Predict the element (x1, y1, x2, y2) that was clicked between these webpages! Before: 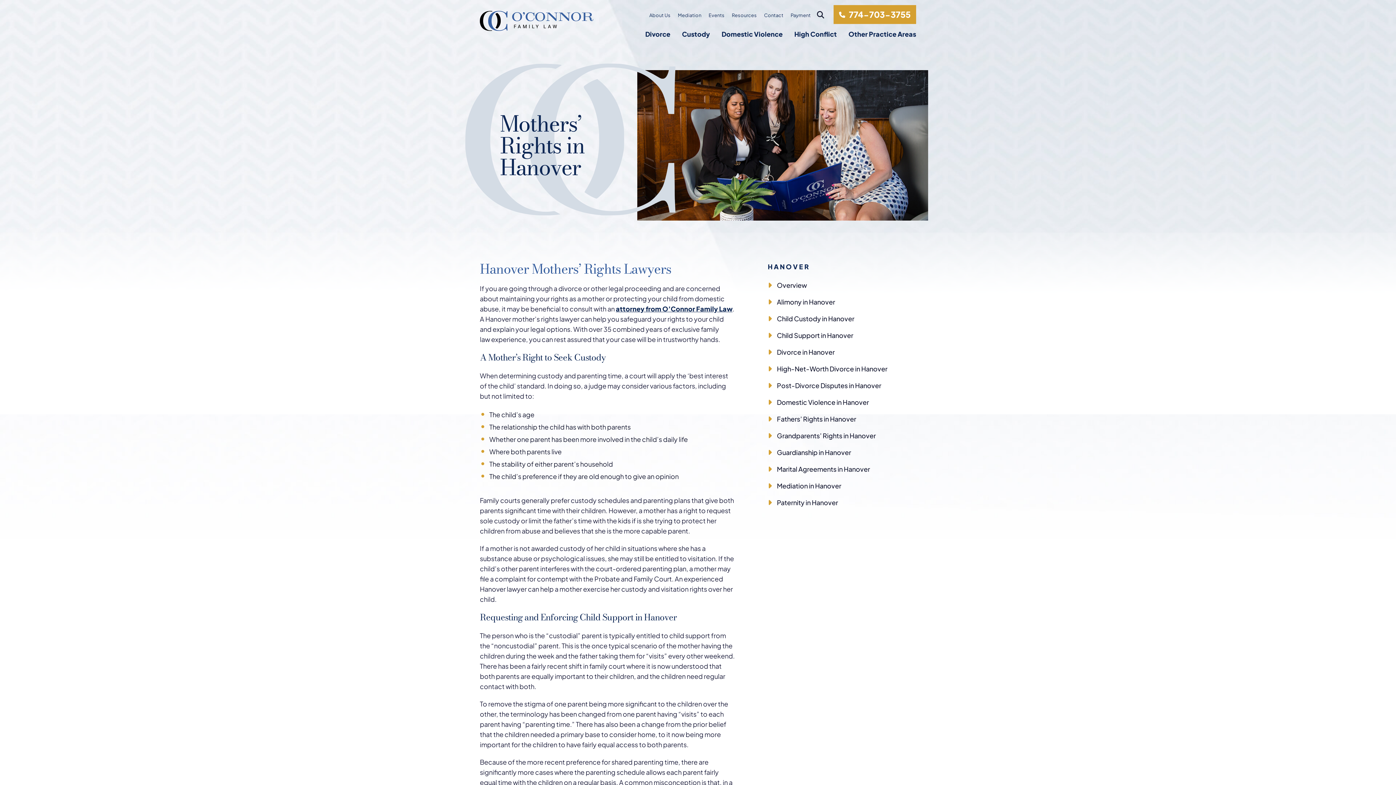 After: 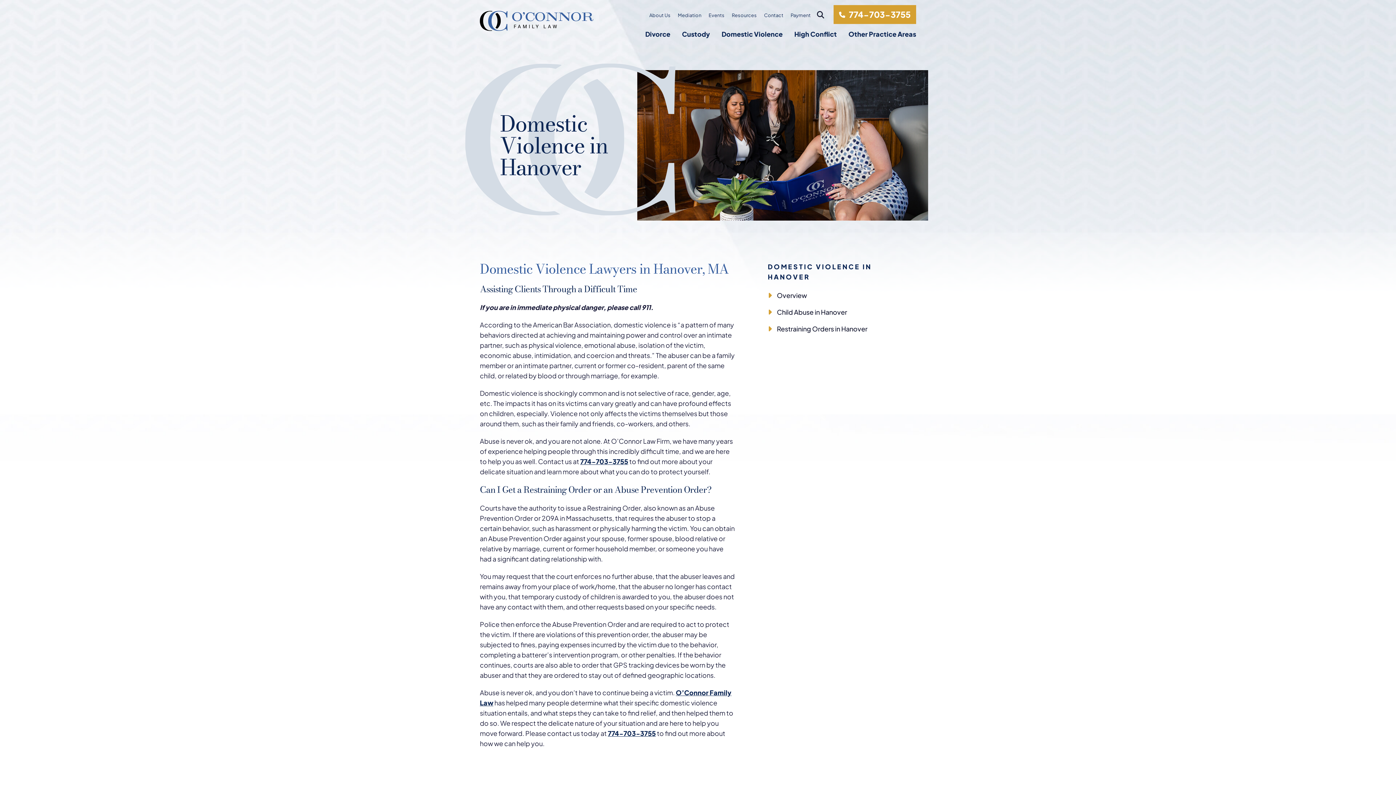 Action: label: Domestic Violence in Hanover bbox: (777, 398, 916, 406)